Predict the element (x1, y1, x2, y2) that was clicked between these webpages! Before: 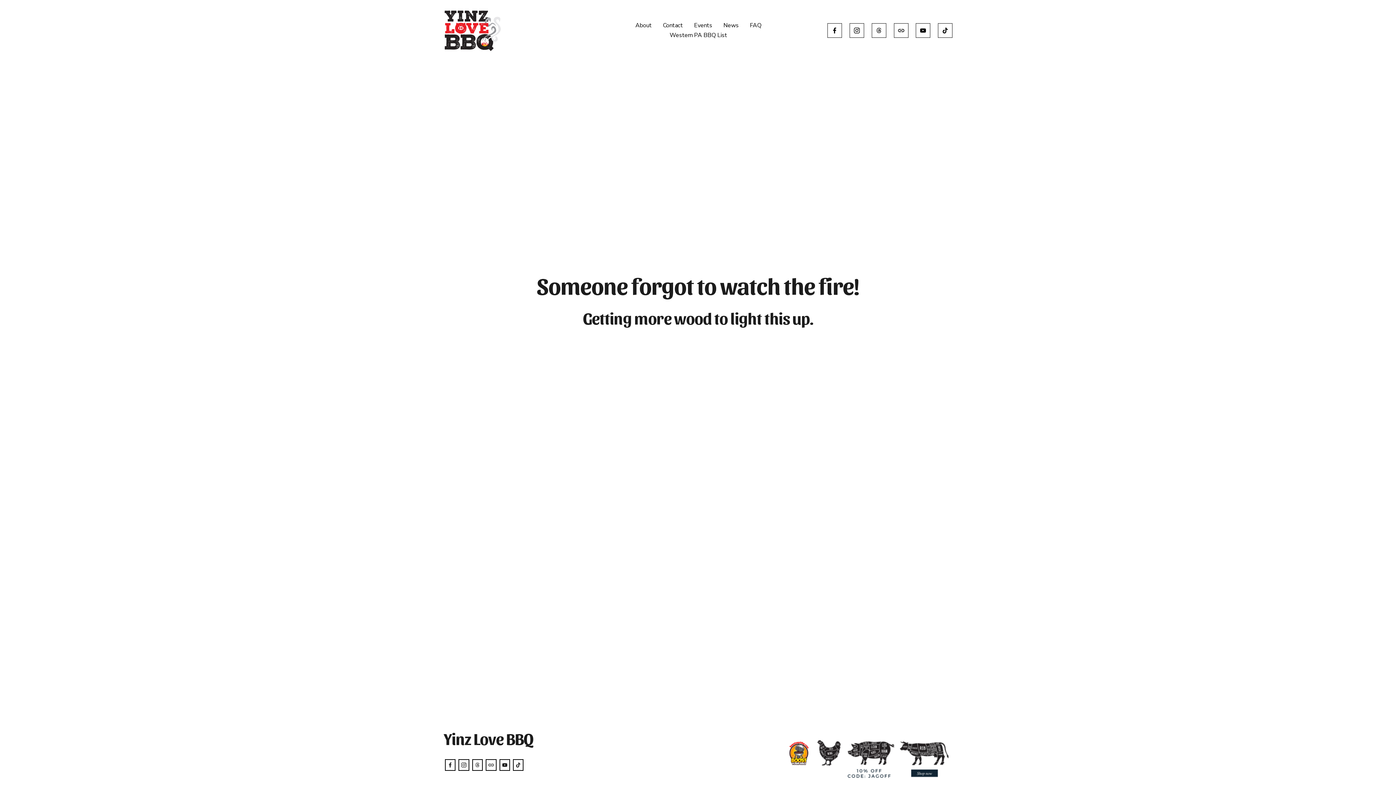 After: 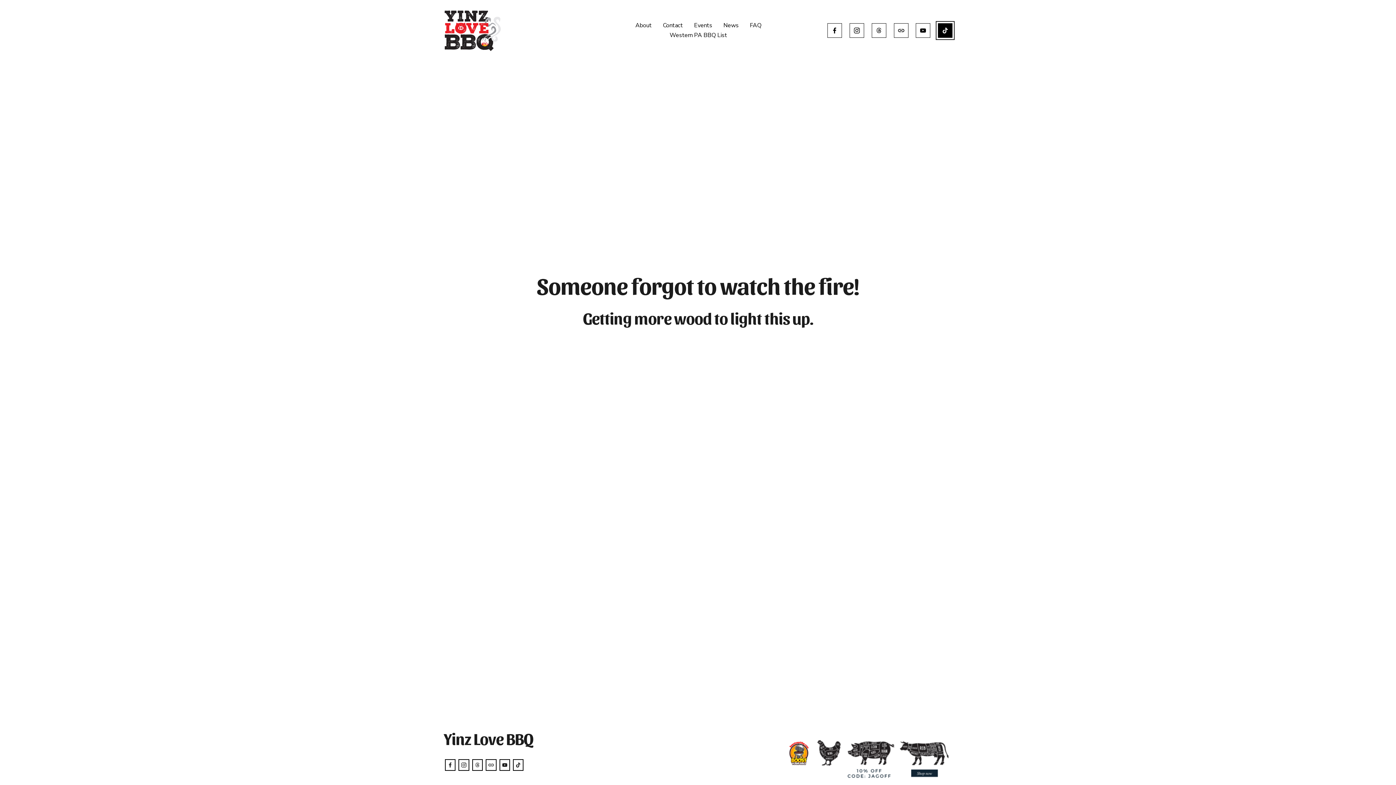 Action: bbox: (938, 23, 952, 37) label: TikTok